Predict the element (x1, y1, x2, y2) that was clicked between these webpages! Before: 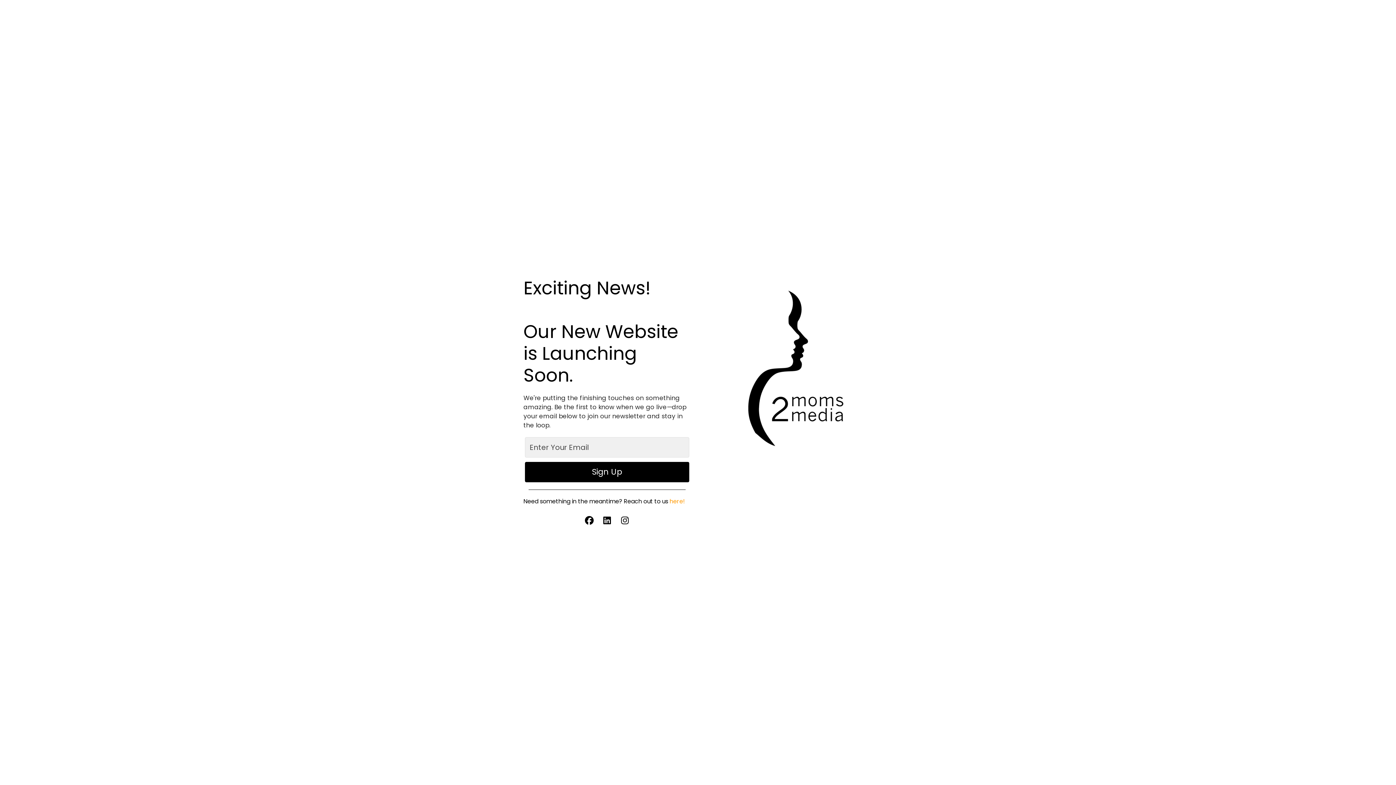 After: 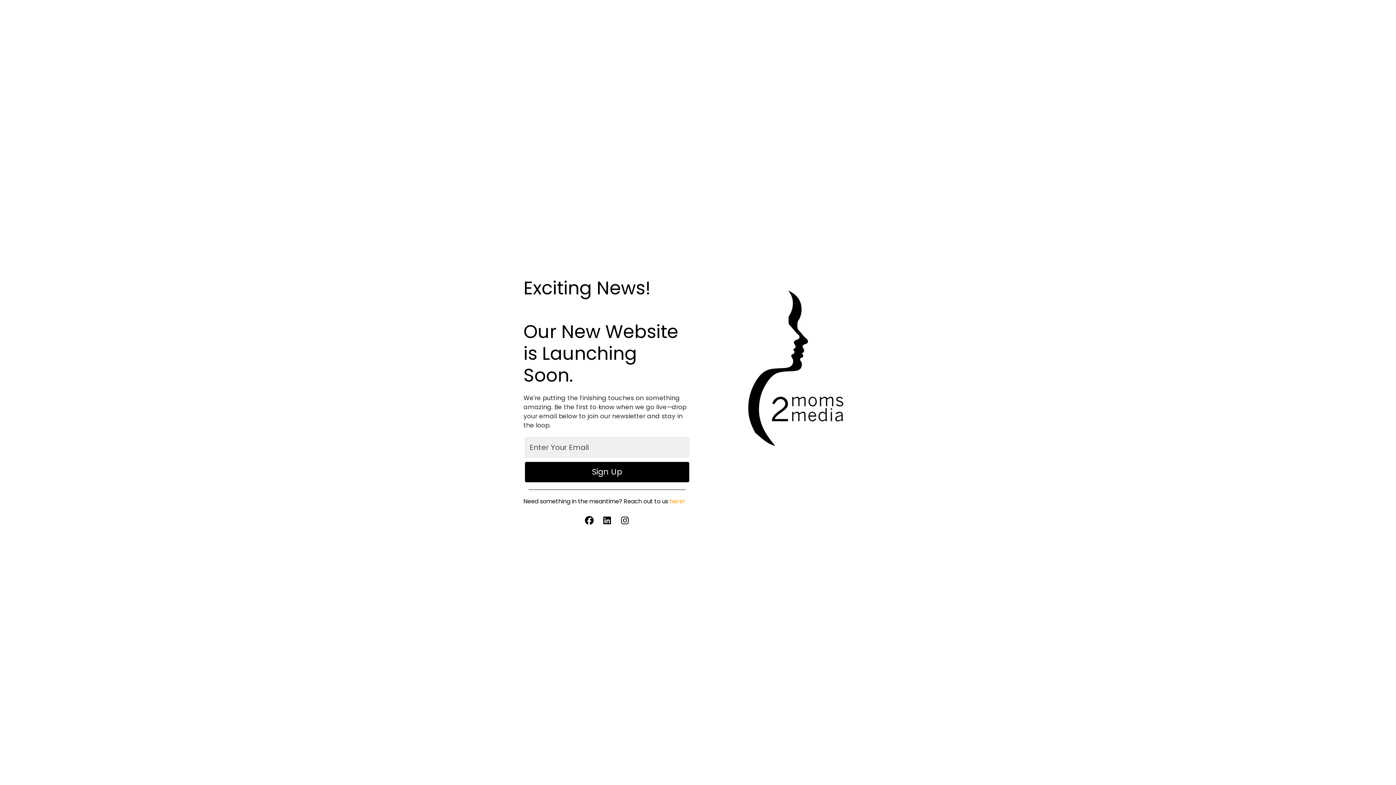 Action: bbox: (669, 497, 685, 505) label: here!